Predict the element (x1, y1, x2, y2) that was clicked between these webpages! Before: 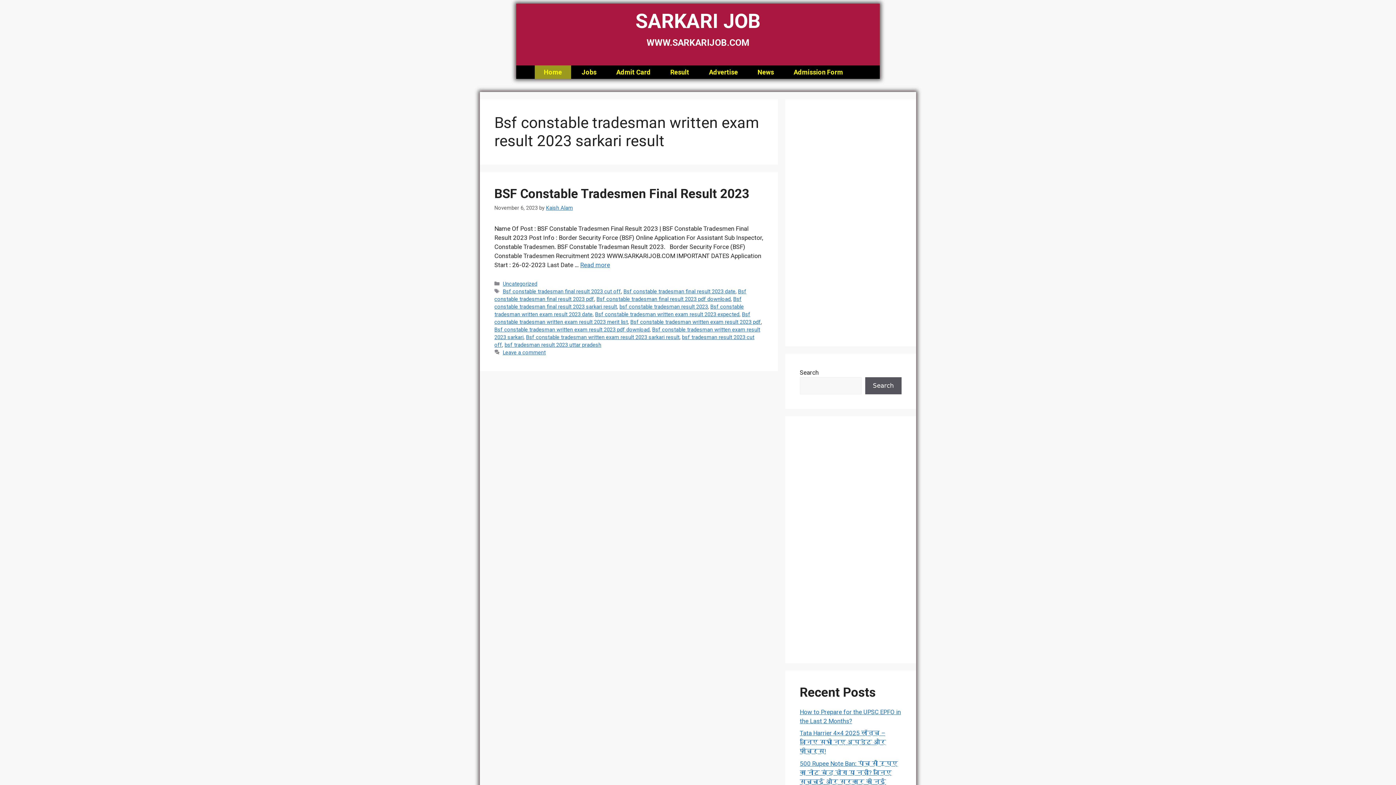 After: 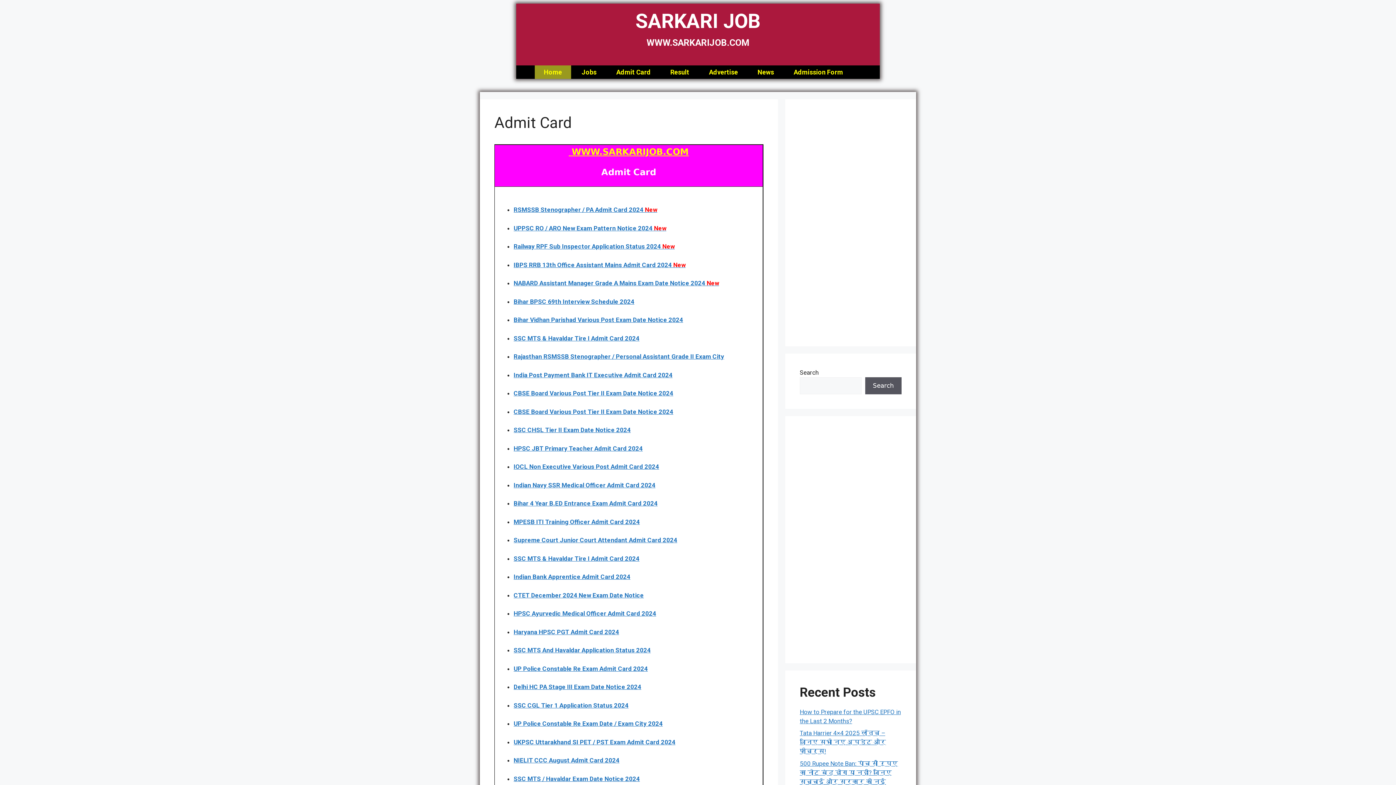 Action: bbox: (607, 65, 660, 78) label: Admit Card